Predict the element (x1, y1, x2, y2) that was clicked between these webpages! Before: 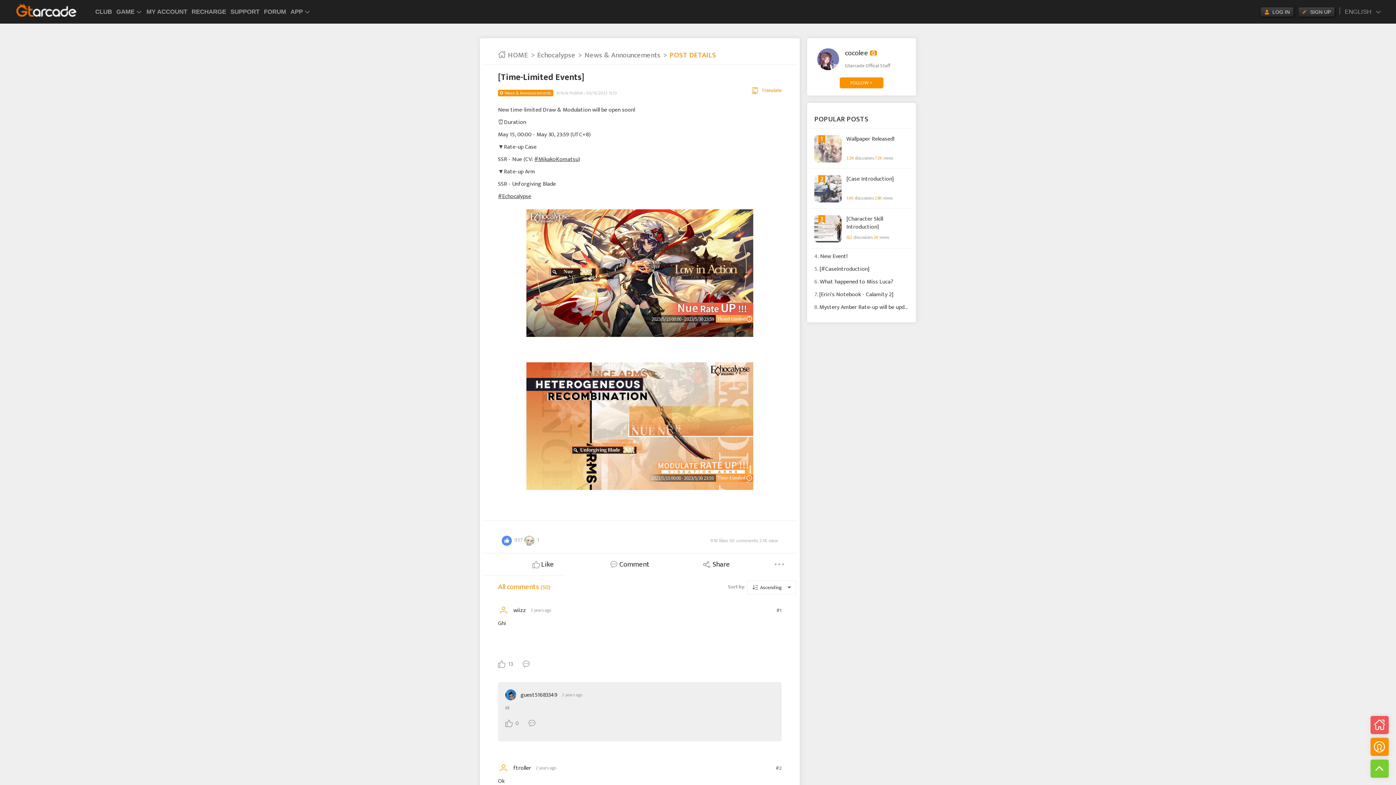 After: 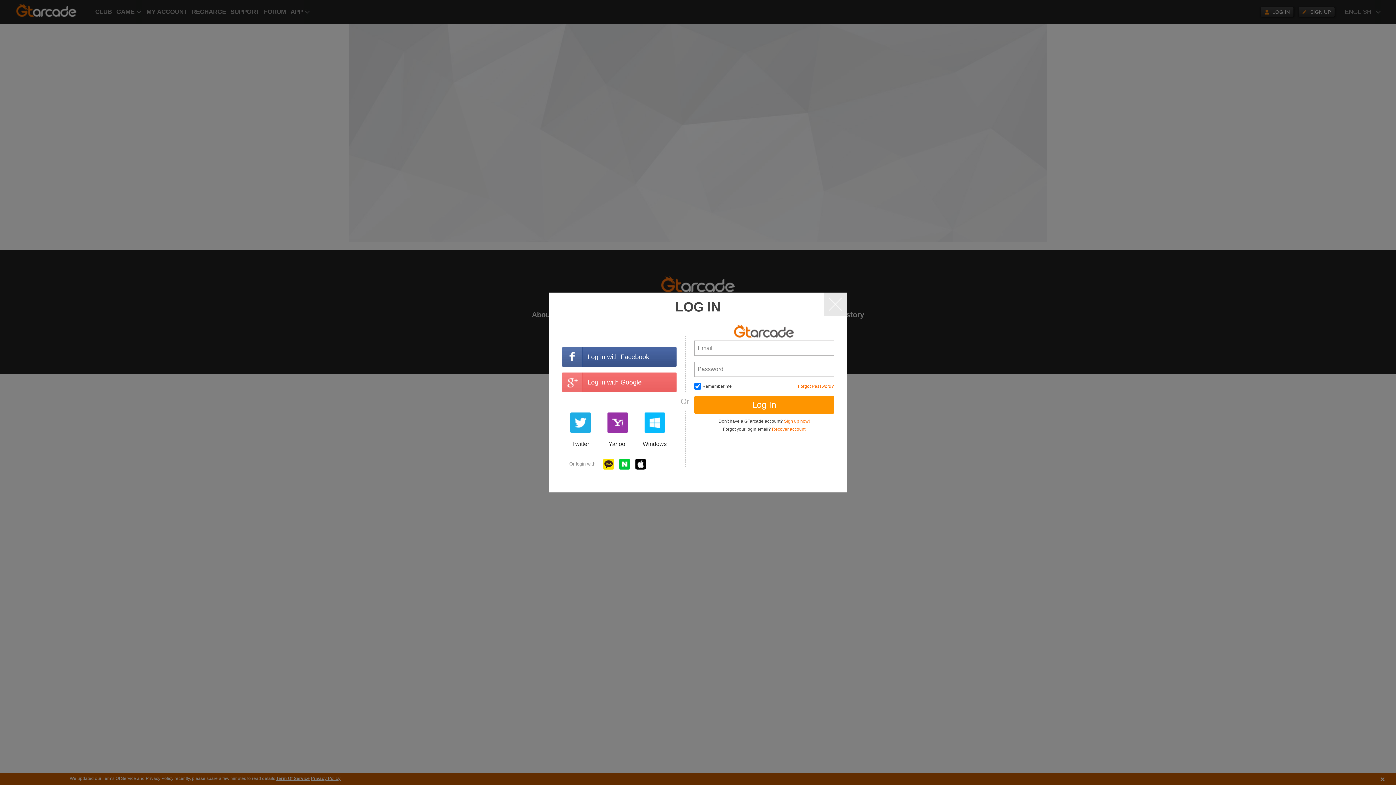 Action: bbox: (146, 0, 187, 23) label: MY ACCOUNT